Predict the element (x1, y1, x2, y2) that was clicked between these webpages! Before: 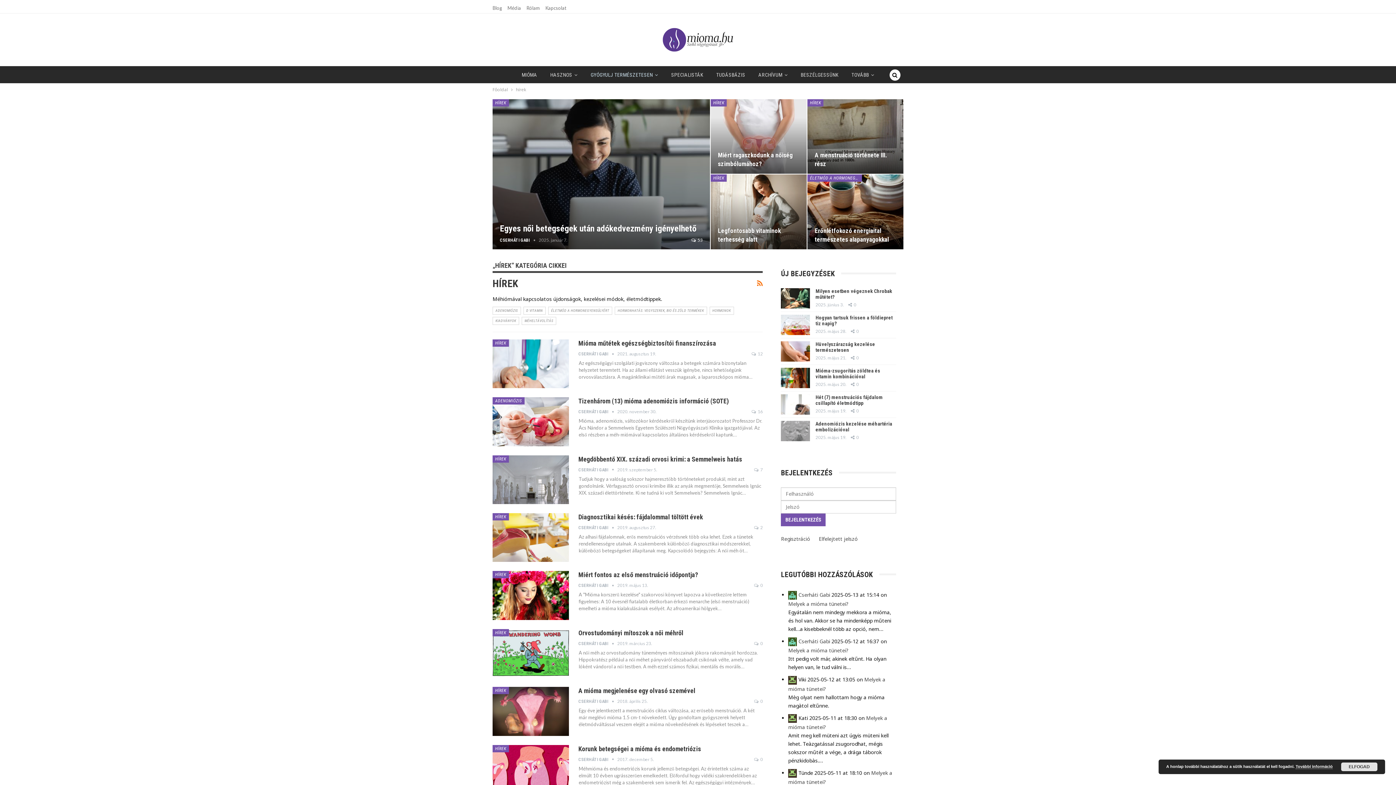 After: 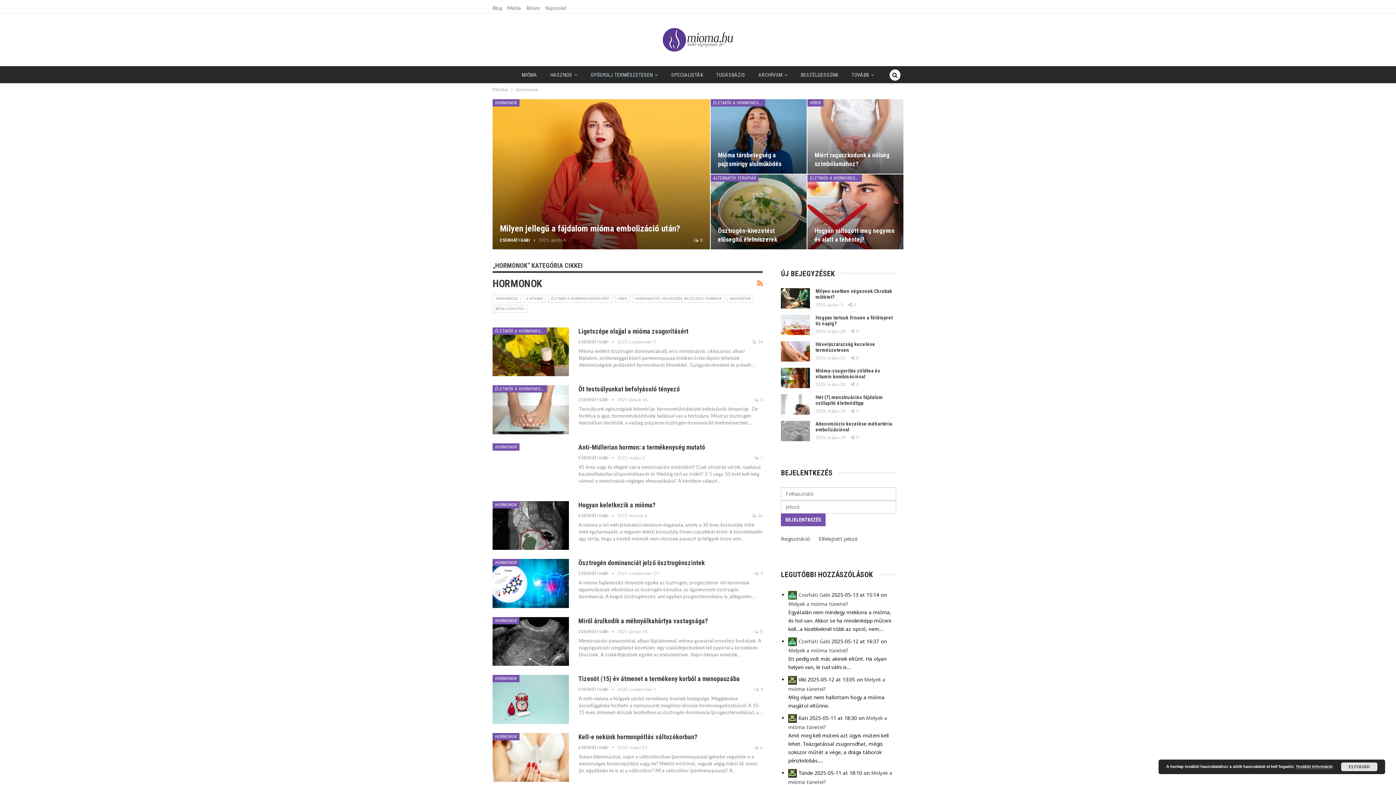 Action: label: HORMONOK bbox: (709, 306, 734, 314)